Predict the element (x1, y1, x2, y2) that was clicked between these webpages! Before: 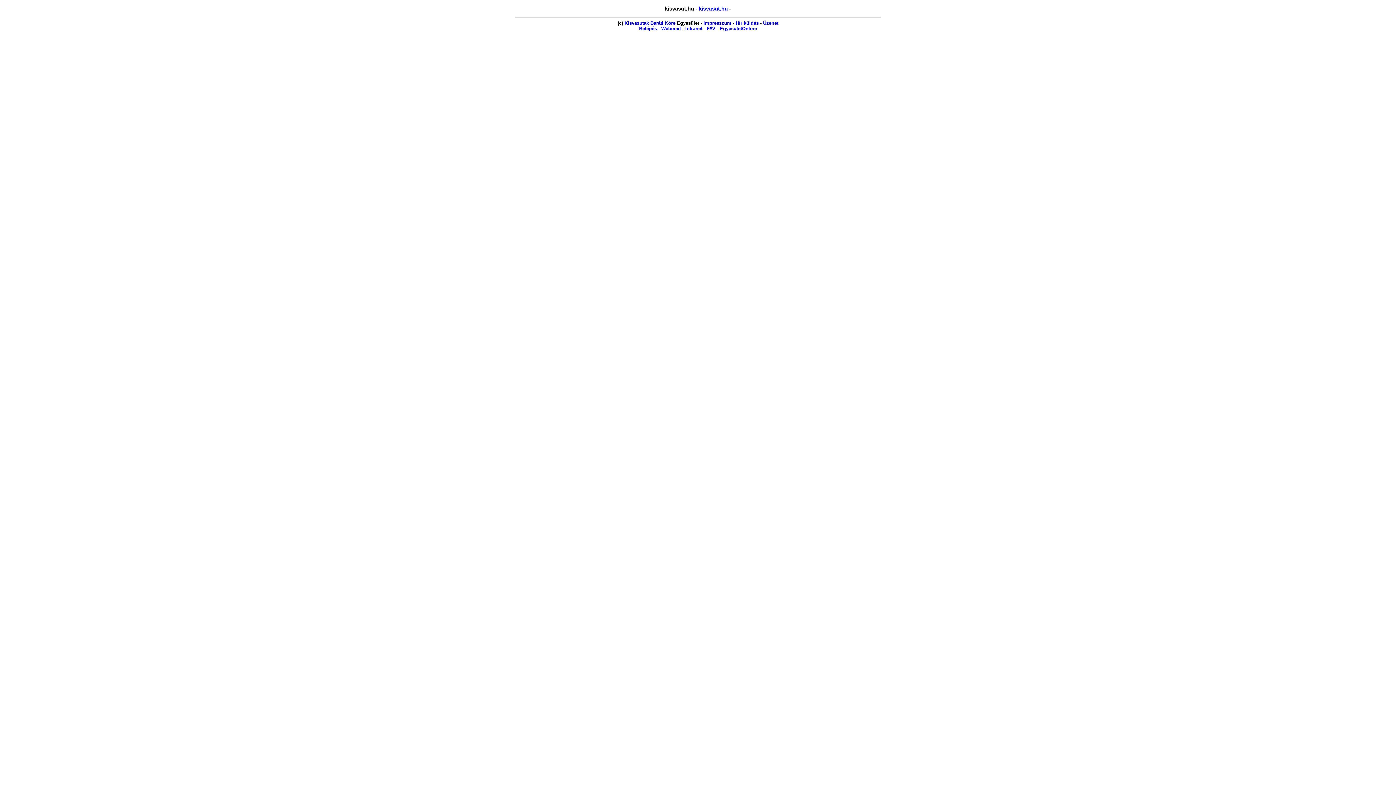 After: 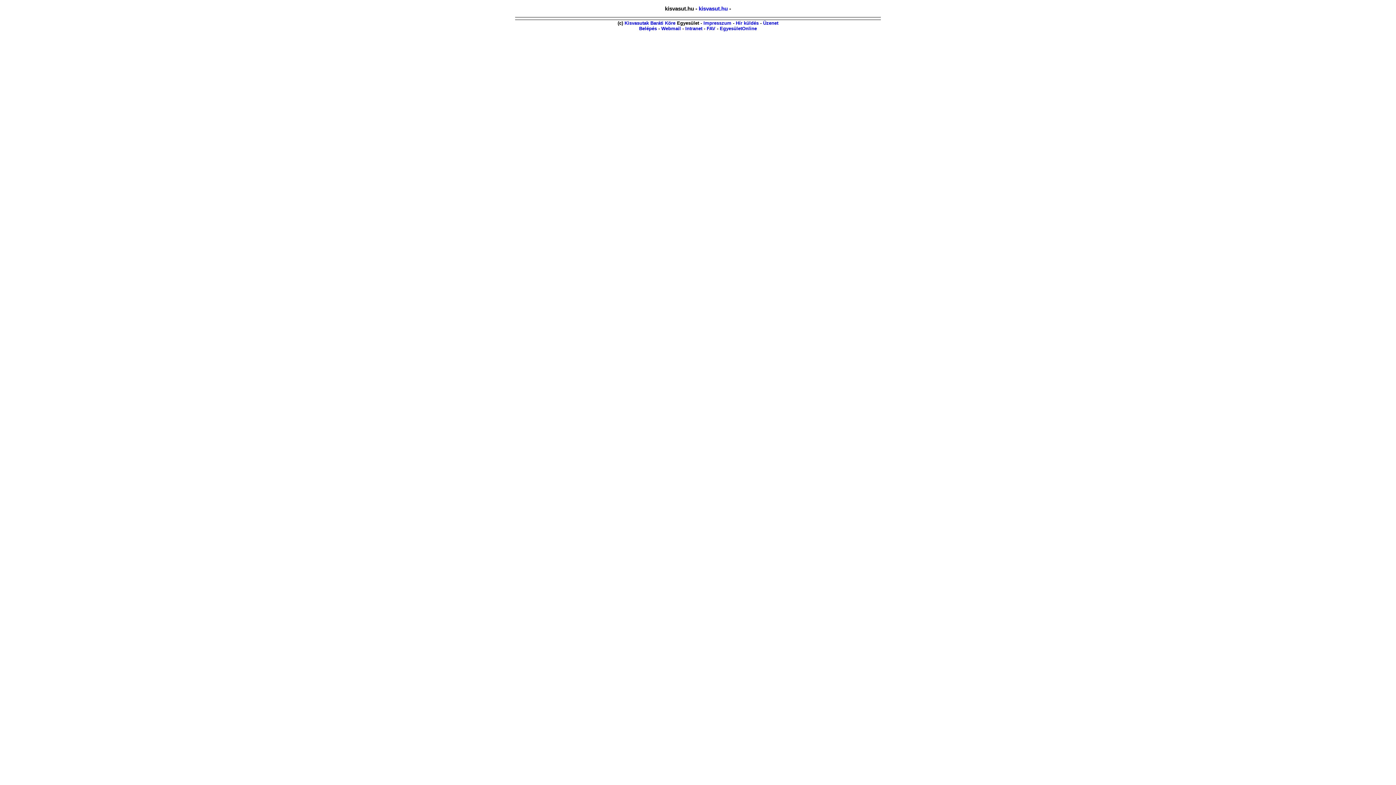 Action: bbox: (639, 25, 657, 31) label: Belépés